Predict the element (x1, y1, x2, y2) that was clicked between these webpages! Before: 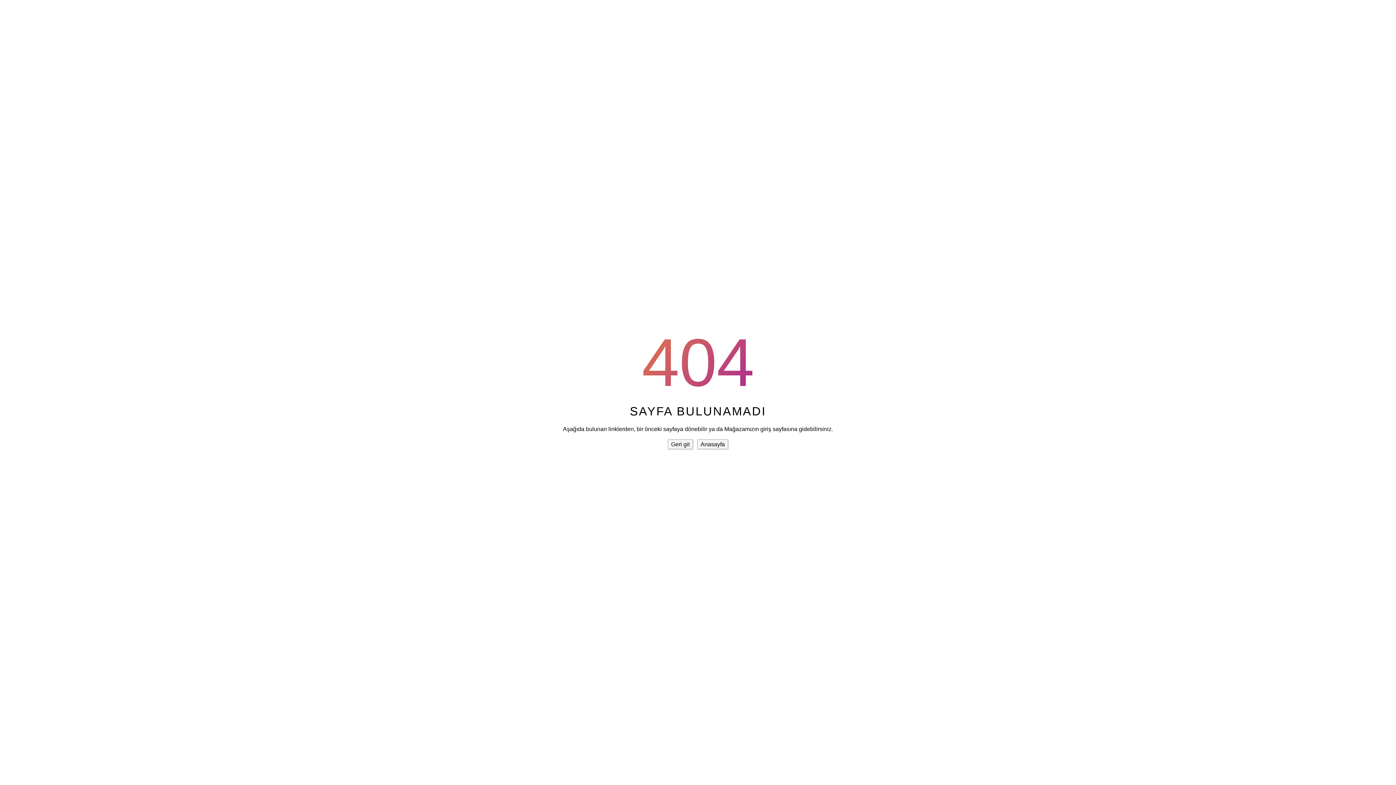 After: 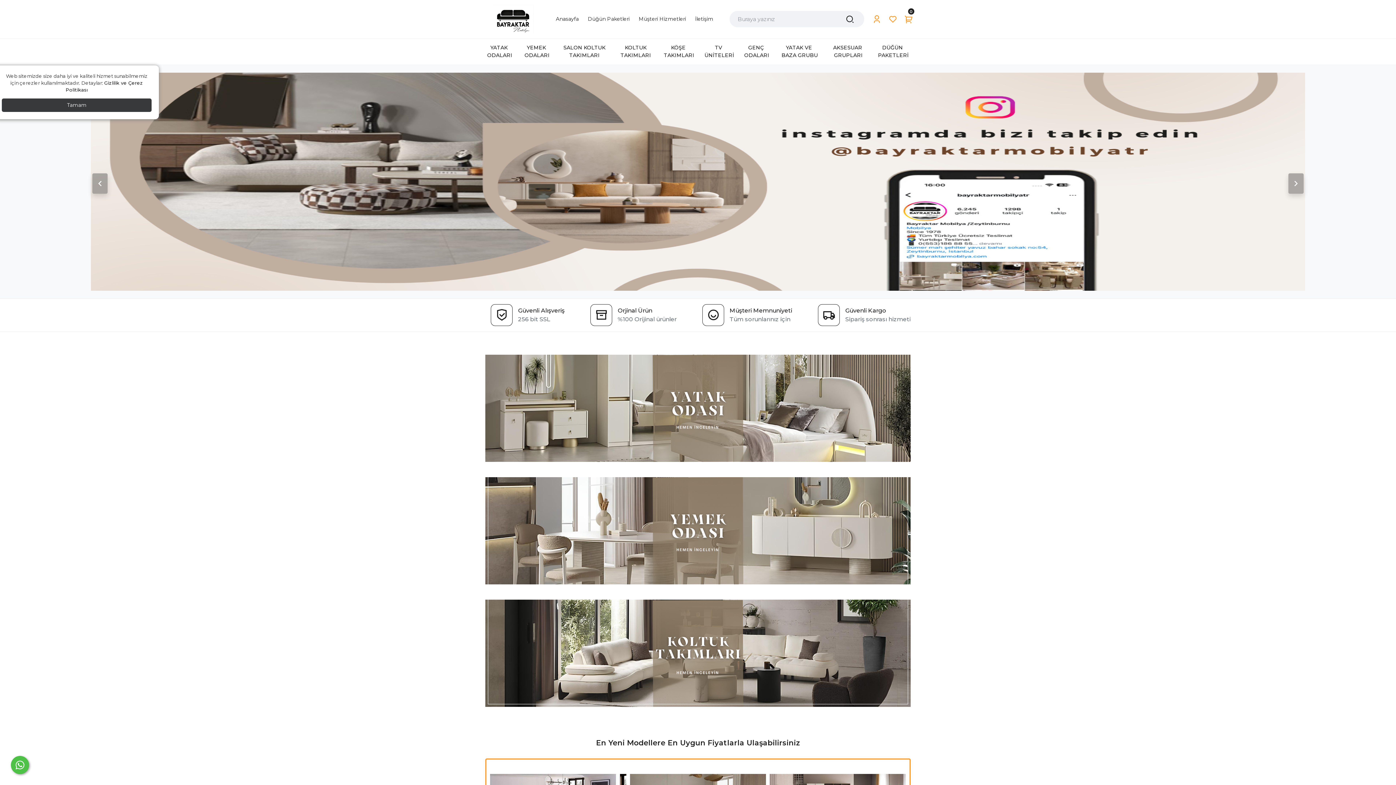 Action: bbox: (697, 439, 728, 449) label: Anasayfa